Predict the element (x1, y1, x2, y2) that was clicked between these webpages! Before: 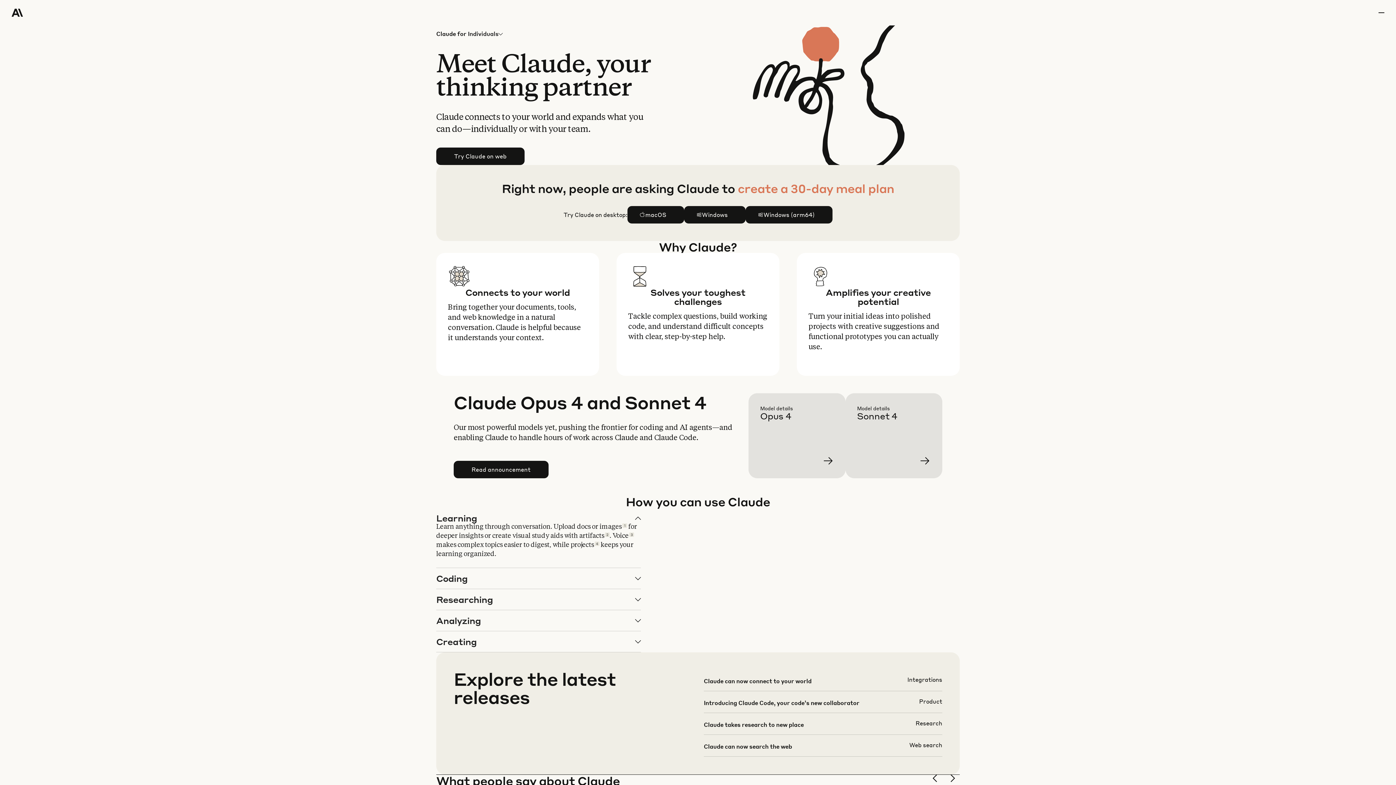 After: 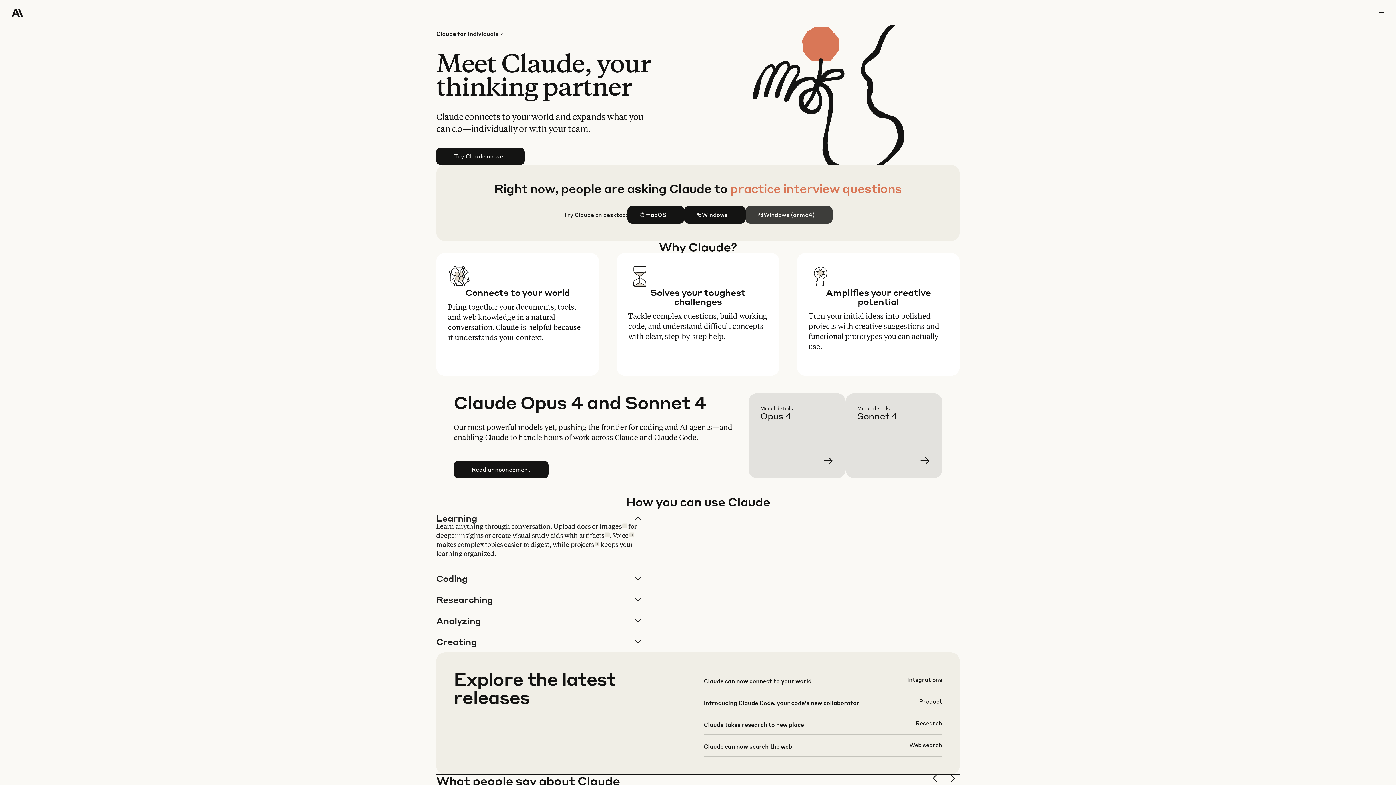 Action: label: Windows (arm64) bbox: (746, 206, 832, 223)